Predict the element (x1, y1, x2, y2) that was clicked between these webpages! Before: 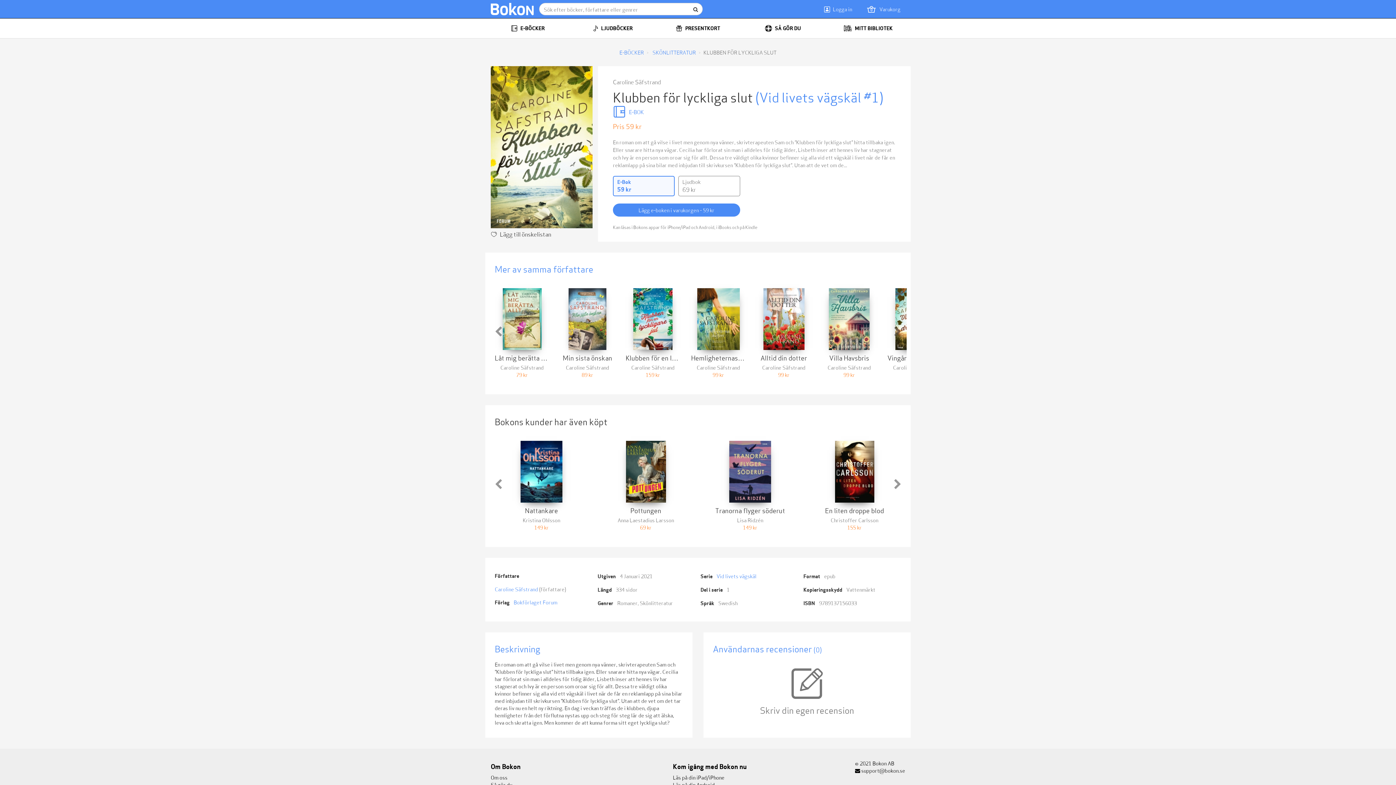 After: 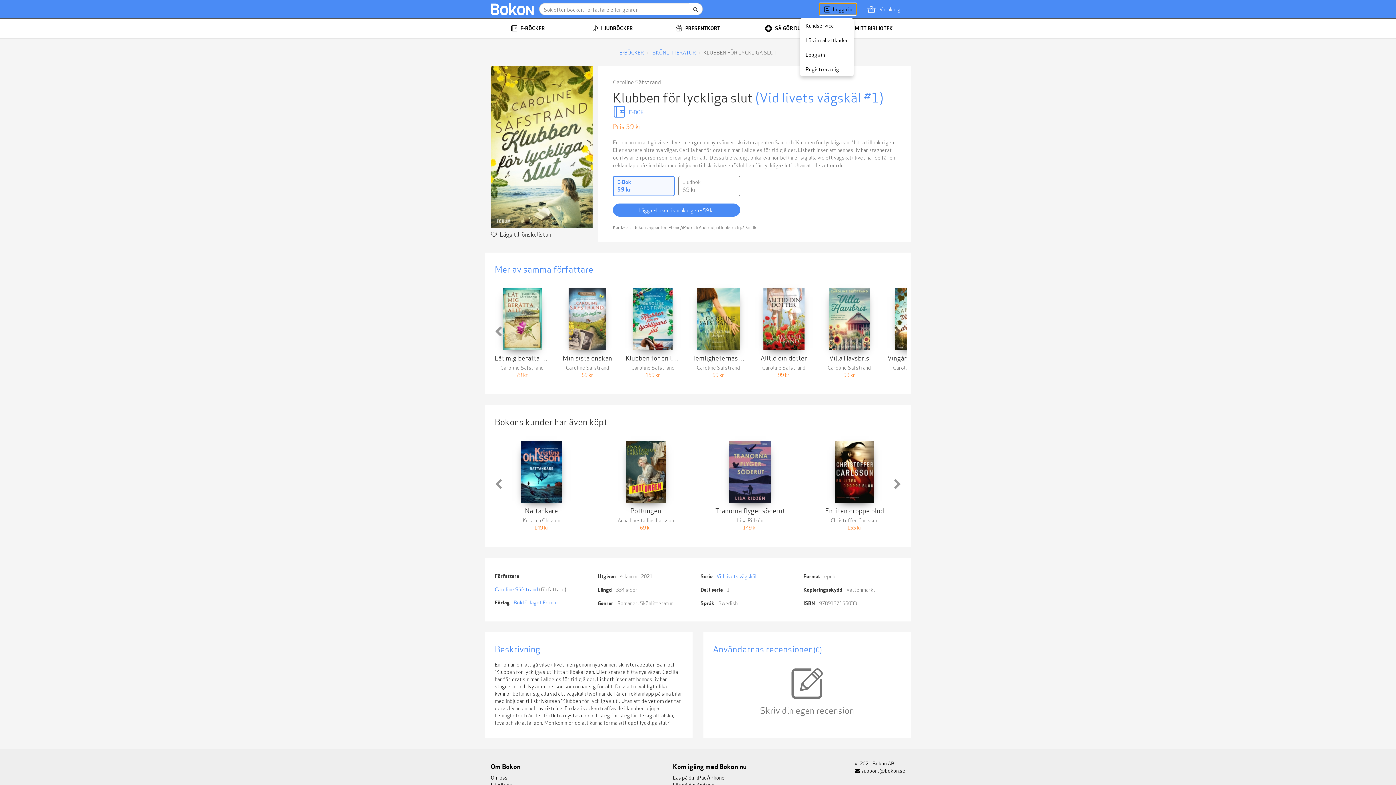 Action: bbox: (819, 2, 857, 15) label: Logga in